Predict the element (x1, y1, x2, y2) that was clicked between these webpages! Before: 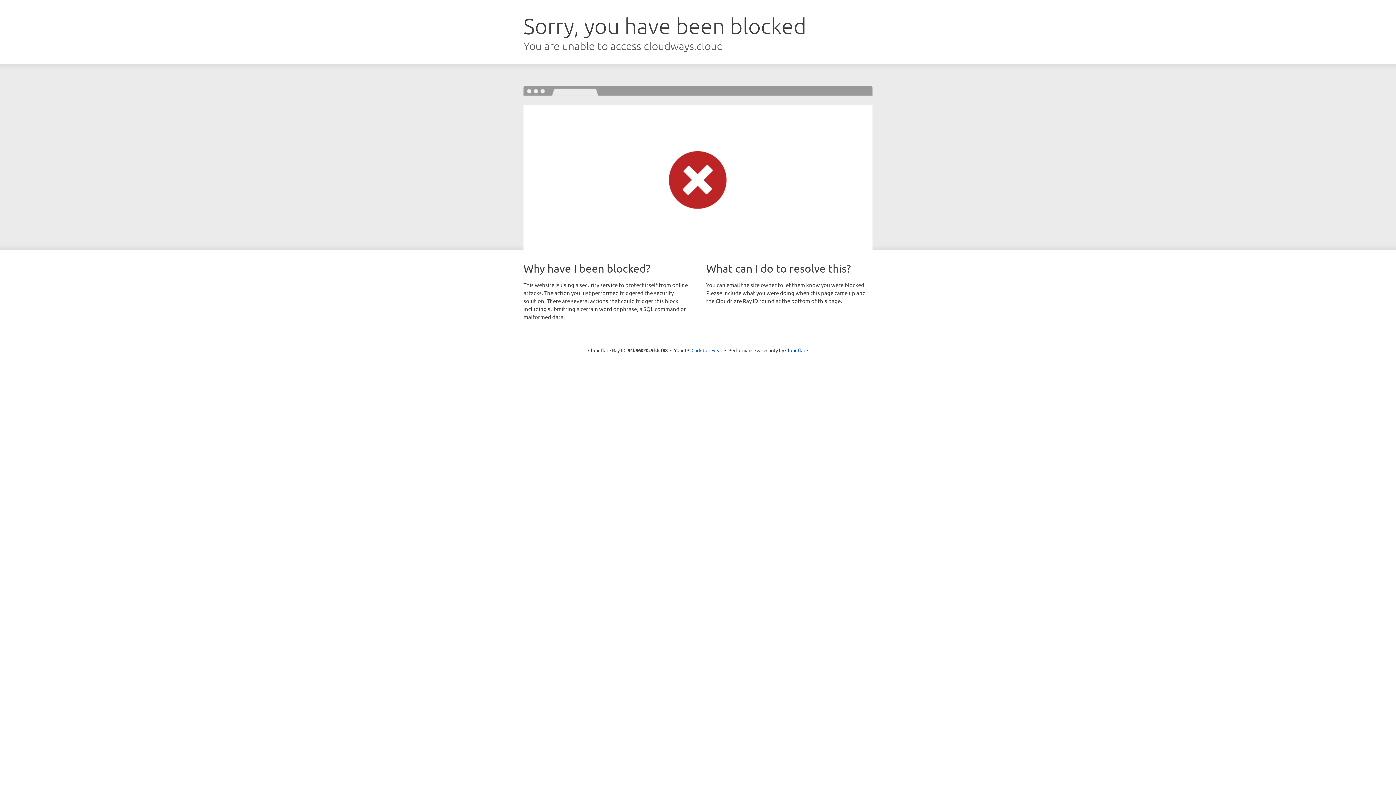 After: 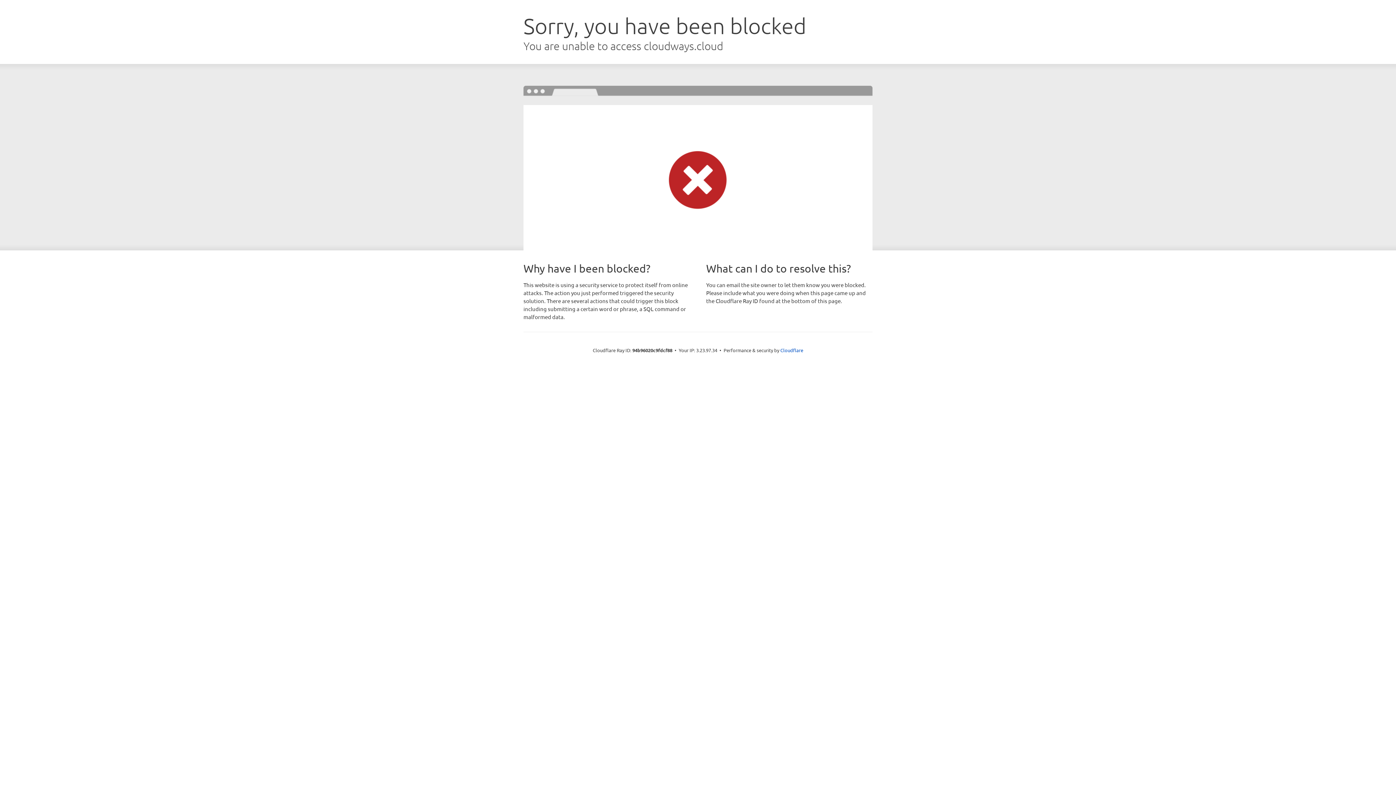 Action: label: Click to reveal bbox: (691, 346, 722, 353)